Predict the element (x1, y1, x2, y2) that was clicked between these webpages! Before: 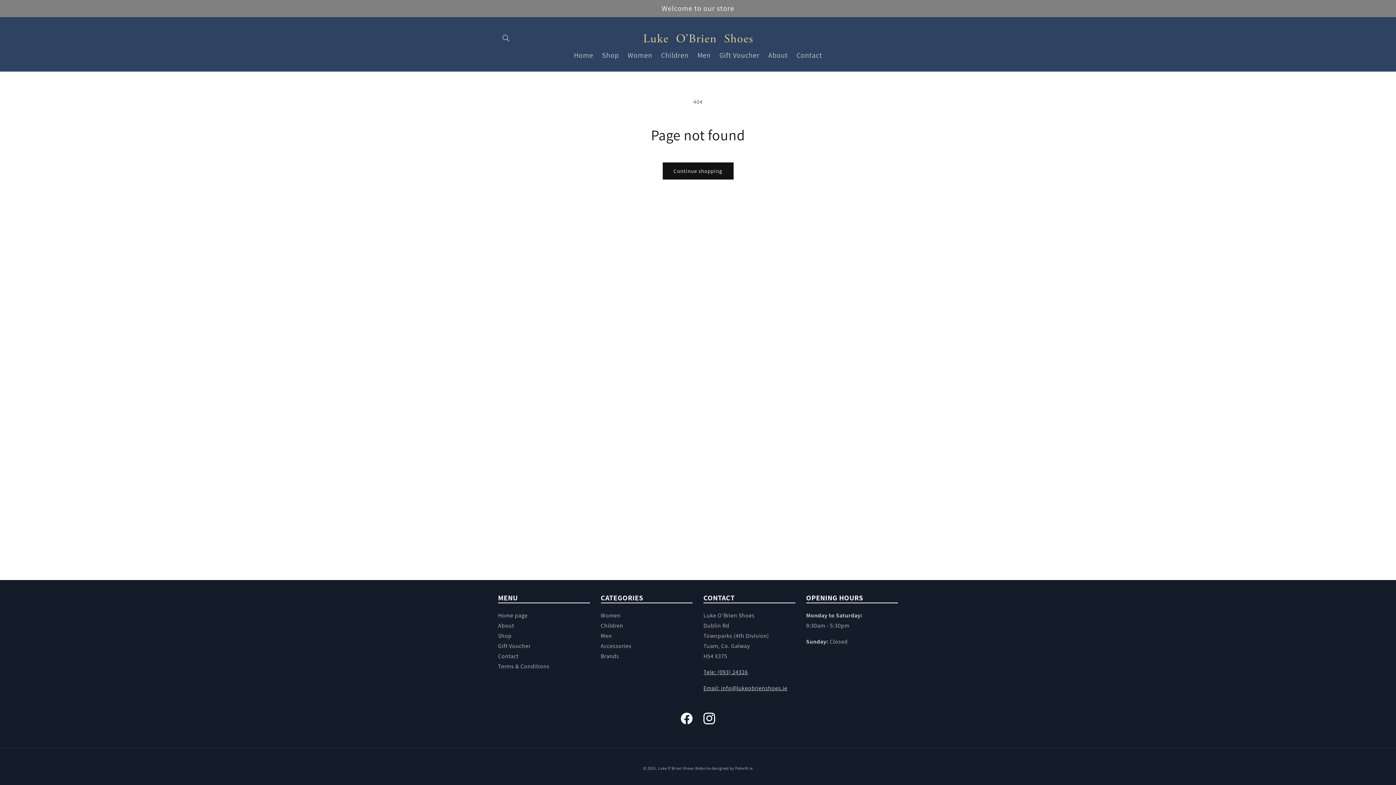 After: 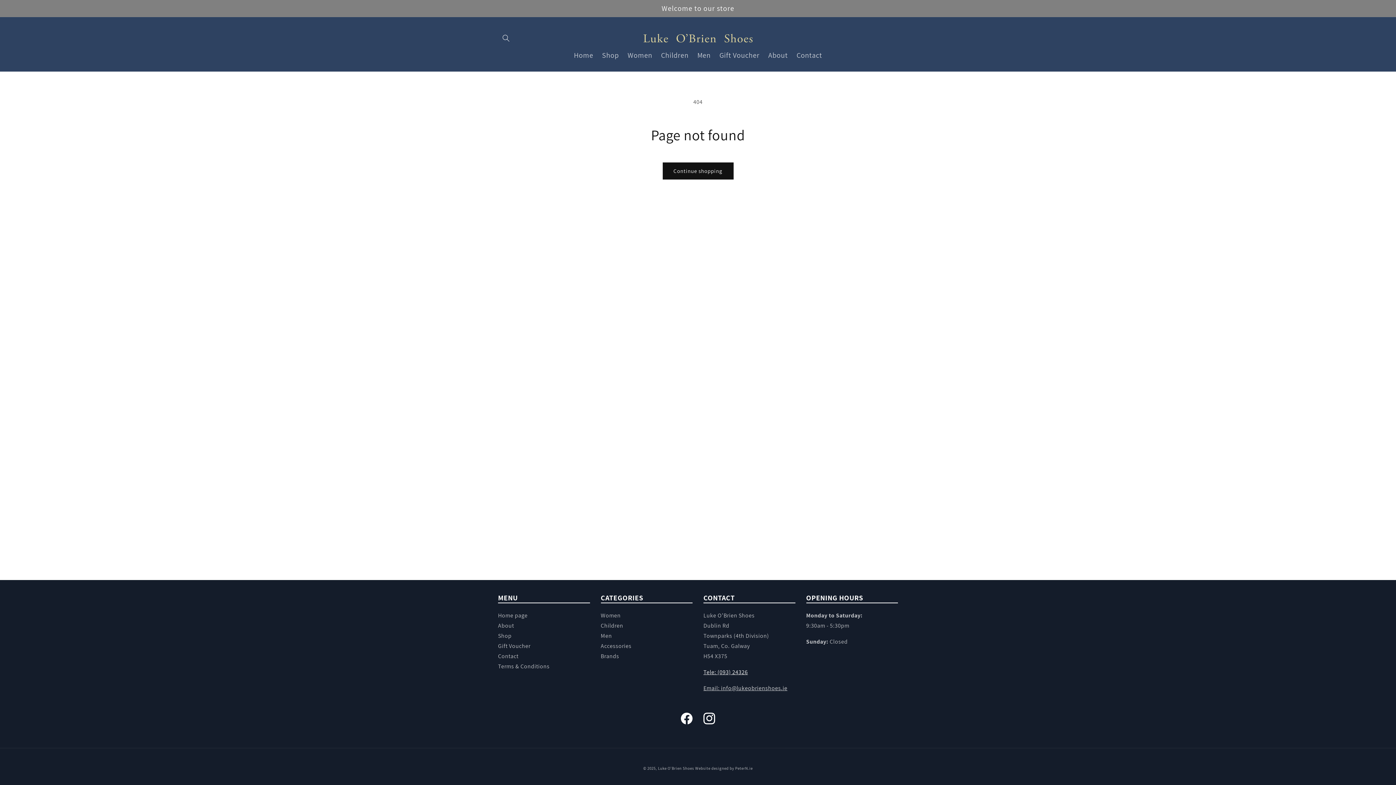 Action: label: Tele: (093) 24326 bbox: (703, 668, 748, 676)